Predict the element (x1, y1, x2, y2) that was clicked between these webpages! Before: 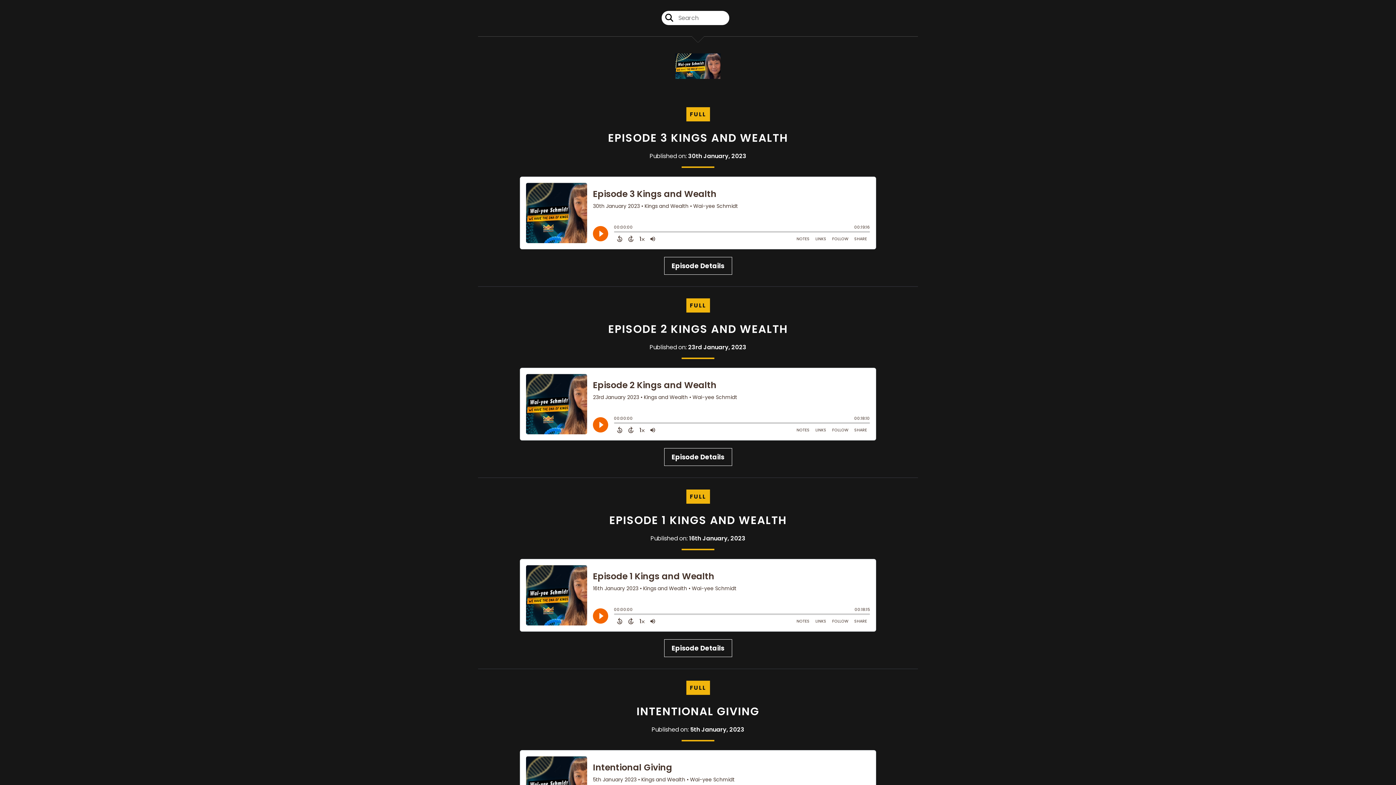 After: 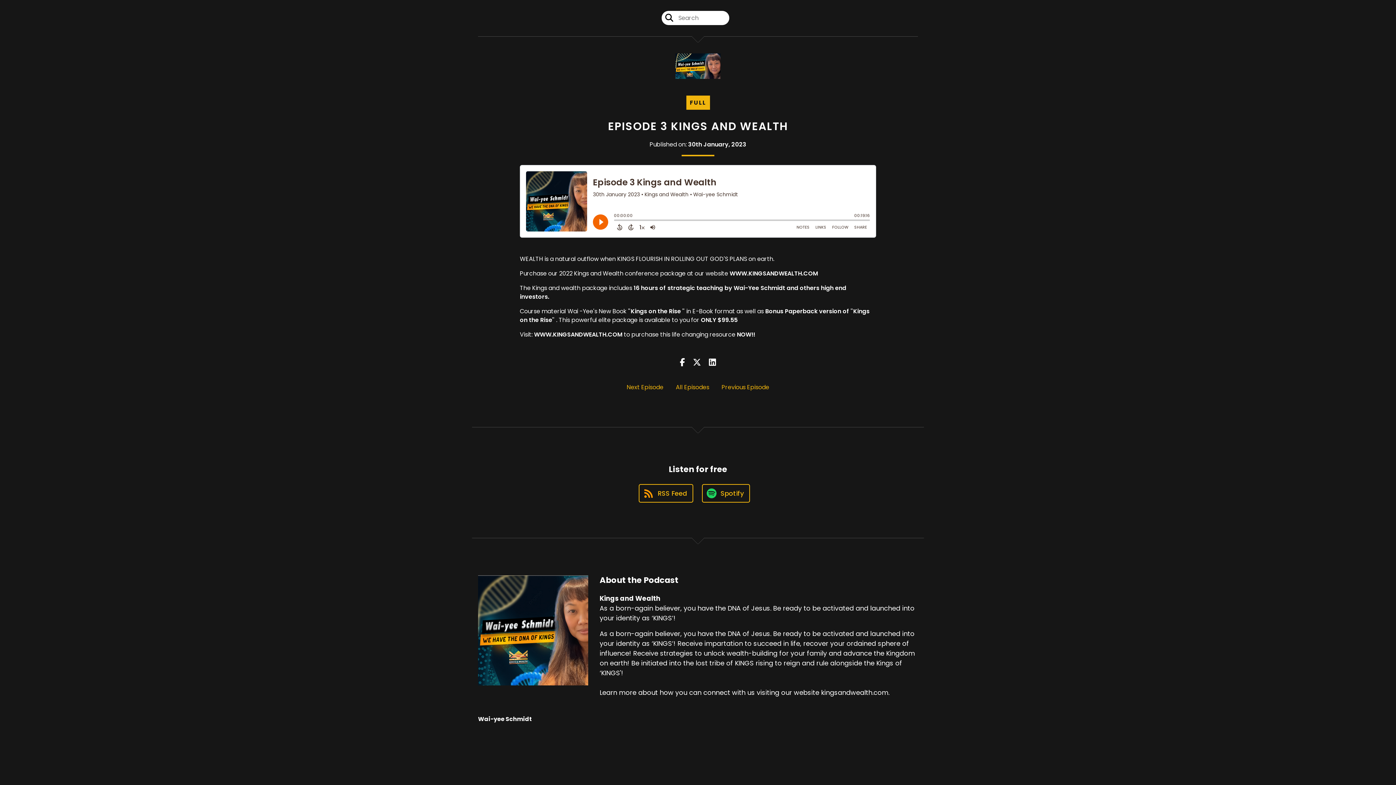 Action: label: EPISODE 3 KINGS AND WEALTH bbox: (608, 130, 788, 145)